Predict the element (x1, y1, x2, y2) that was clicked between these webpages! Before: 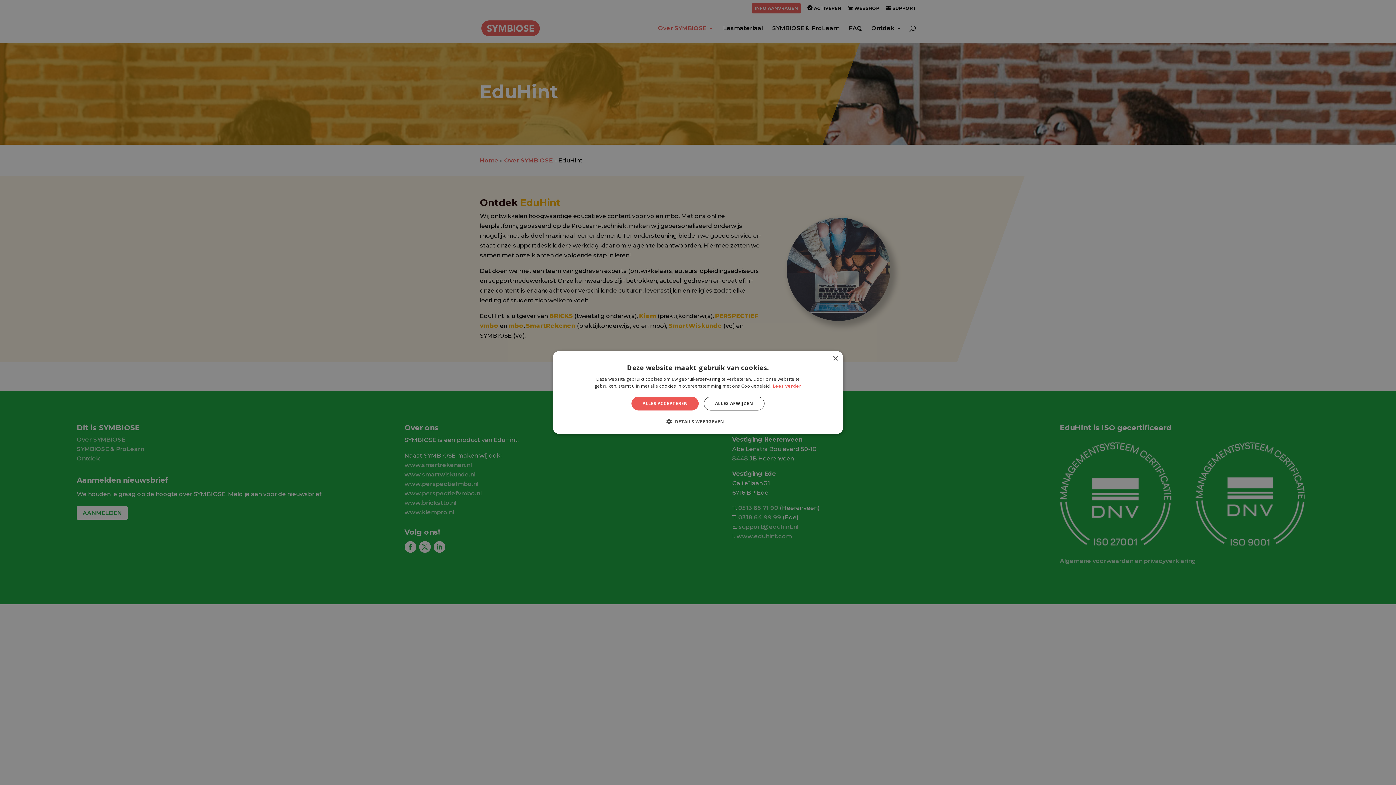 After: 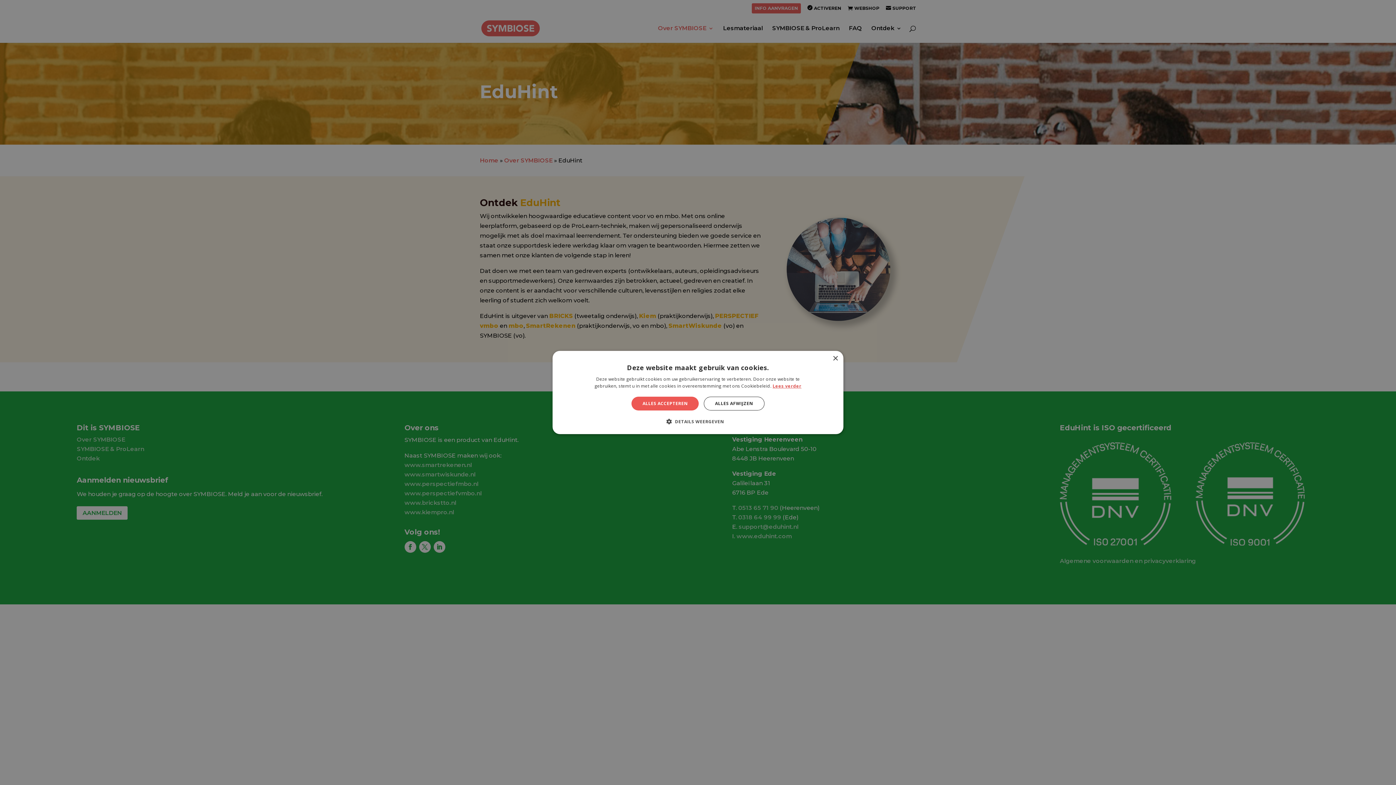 Action: label: Lees verder, opens a new window bbox: (772, 383, 801, 389)